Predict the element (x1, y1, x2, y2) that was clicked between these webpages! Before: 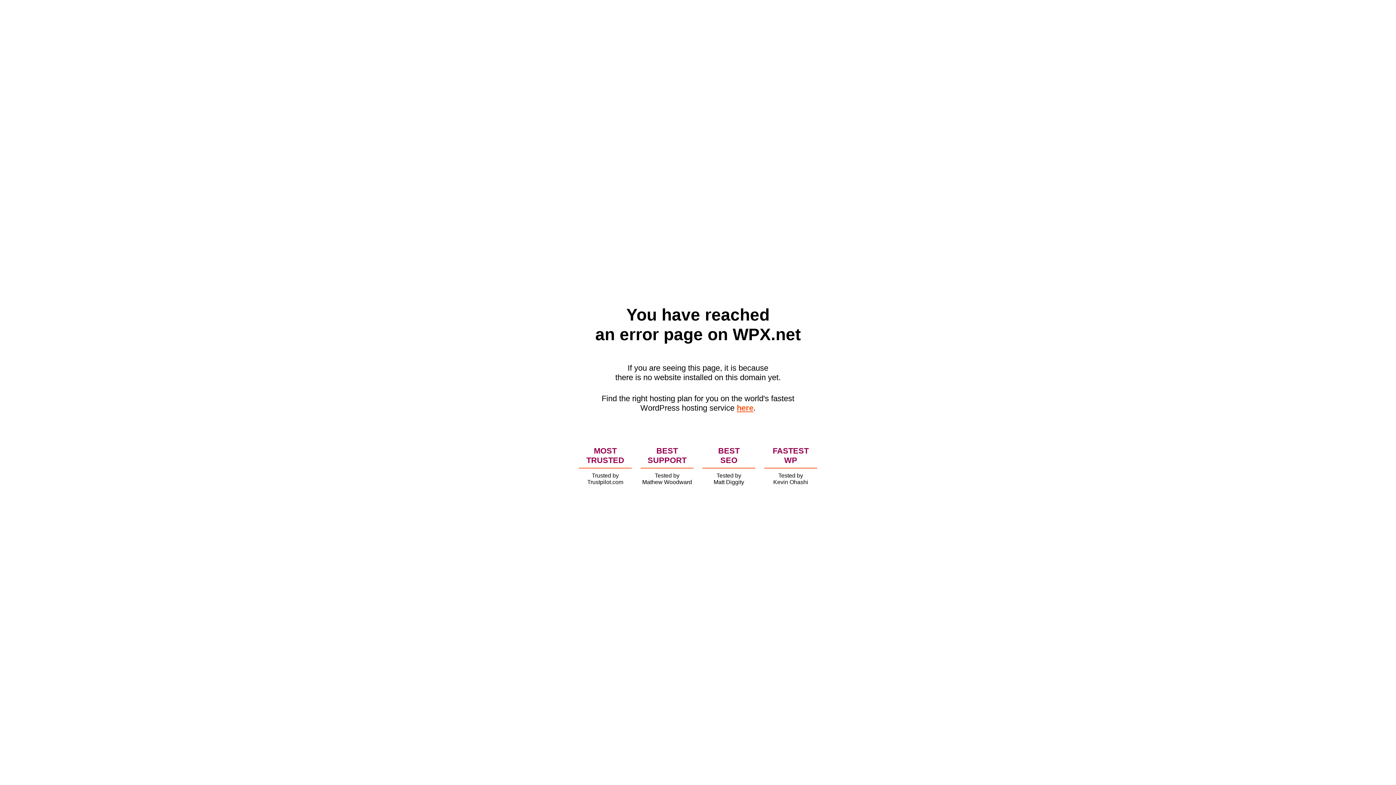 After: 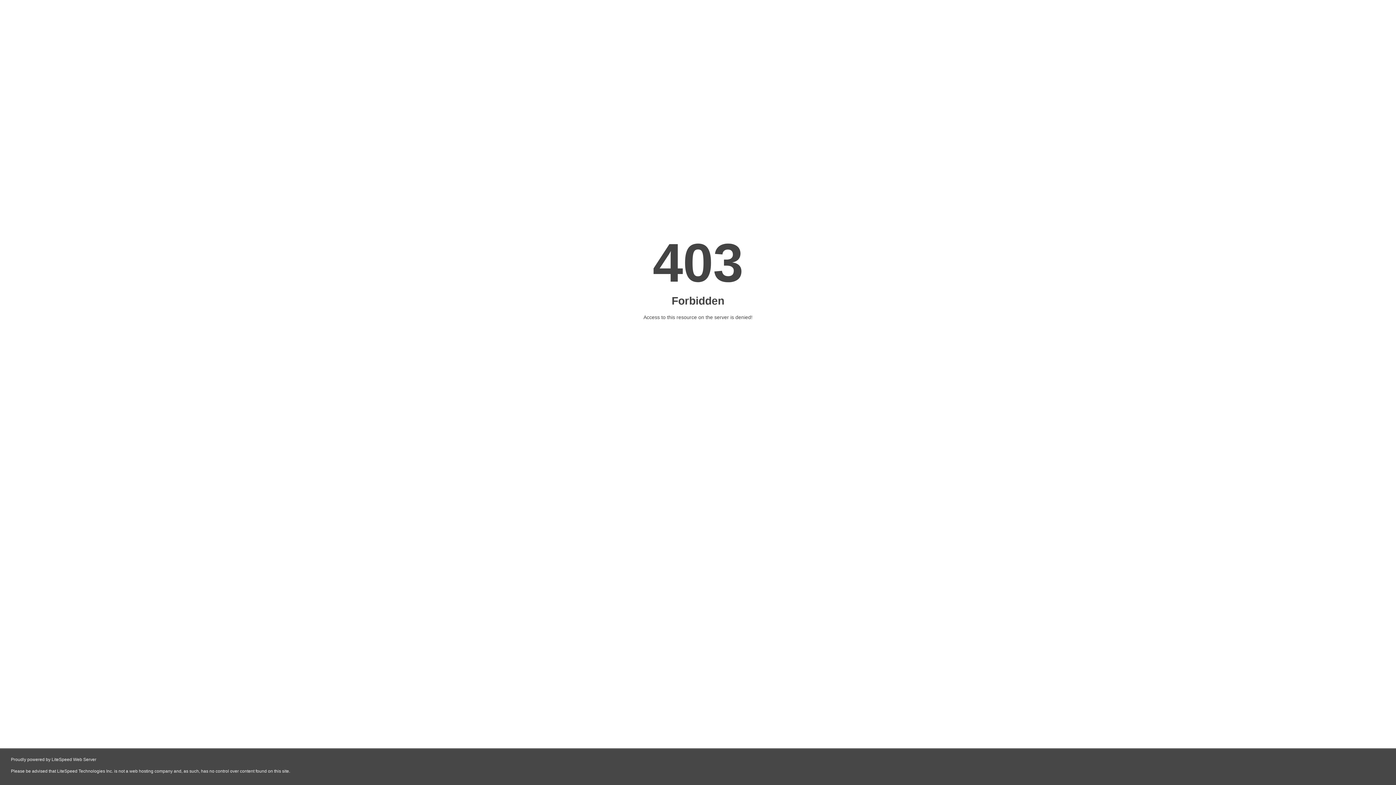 Action: bbox: (736, 403, 753, 412) label: here